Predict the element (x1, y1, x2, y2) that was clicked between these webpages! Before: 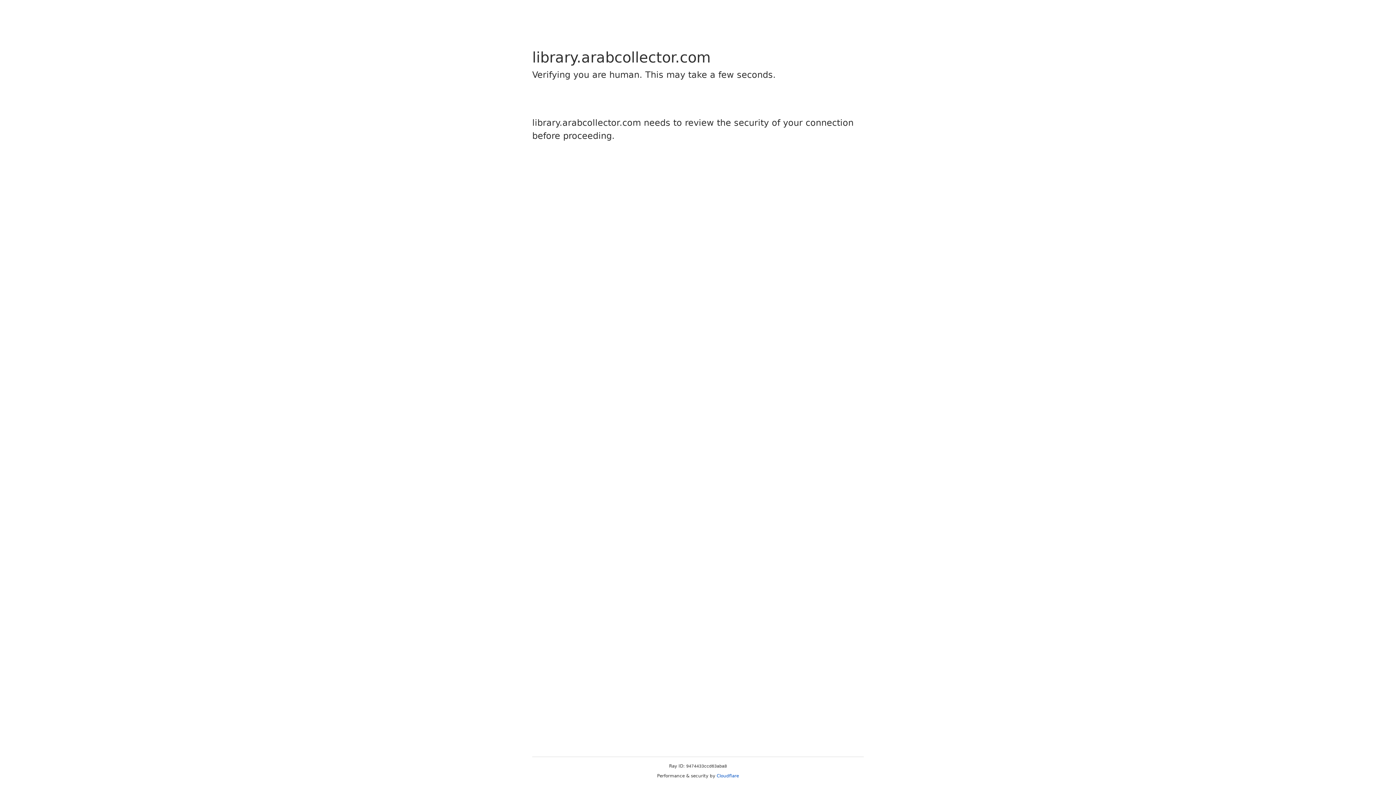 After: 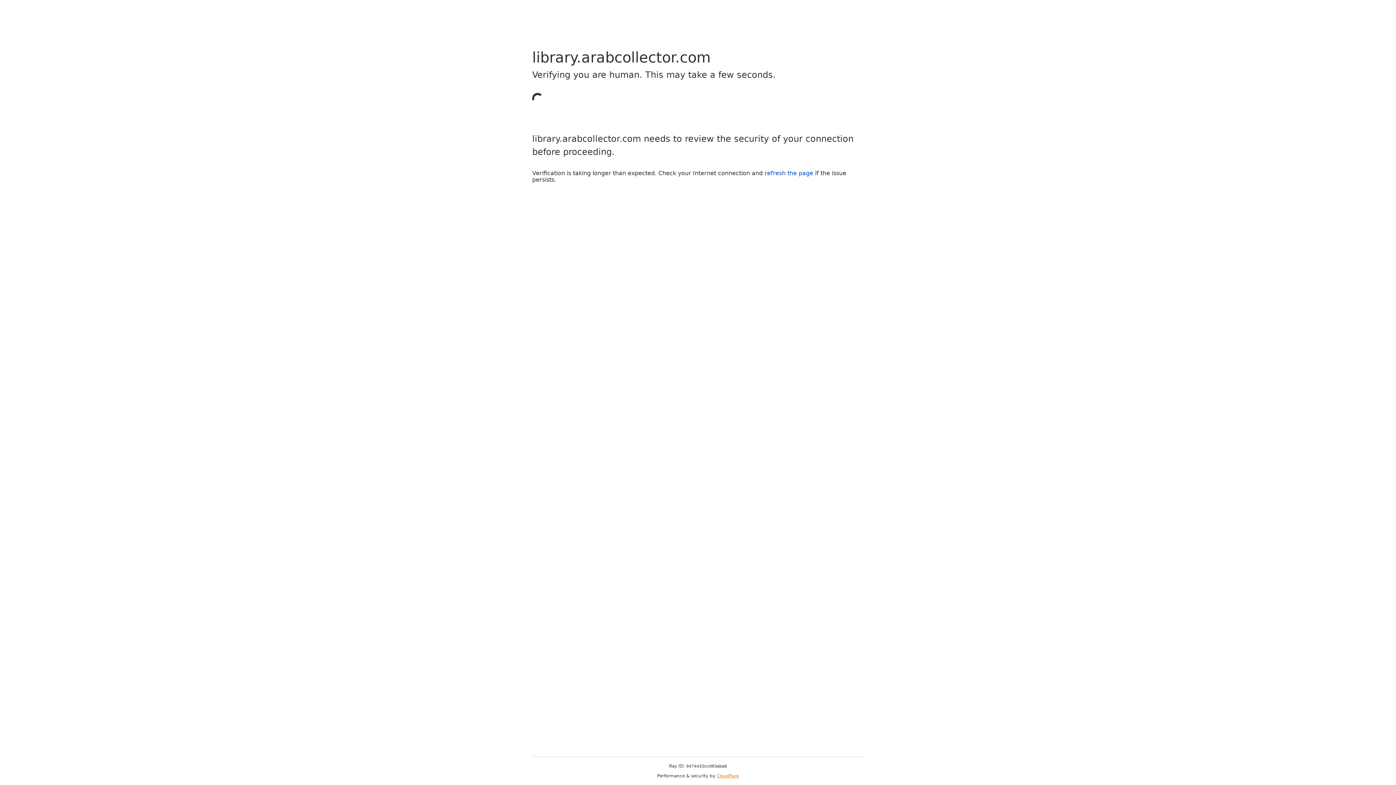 Action: label: Cloudflare bbox: (716, 773, 739, 778)